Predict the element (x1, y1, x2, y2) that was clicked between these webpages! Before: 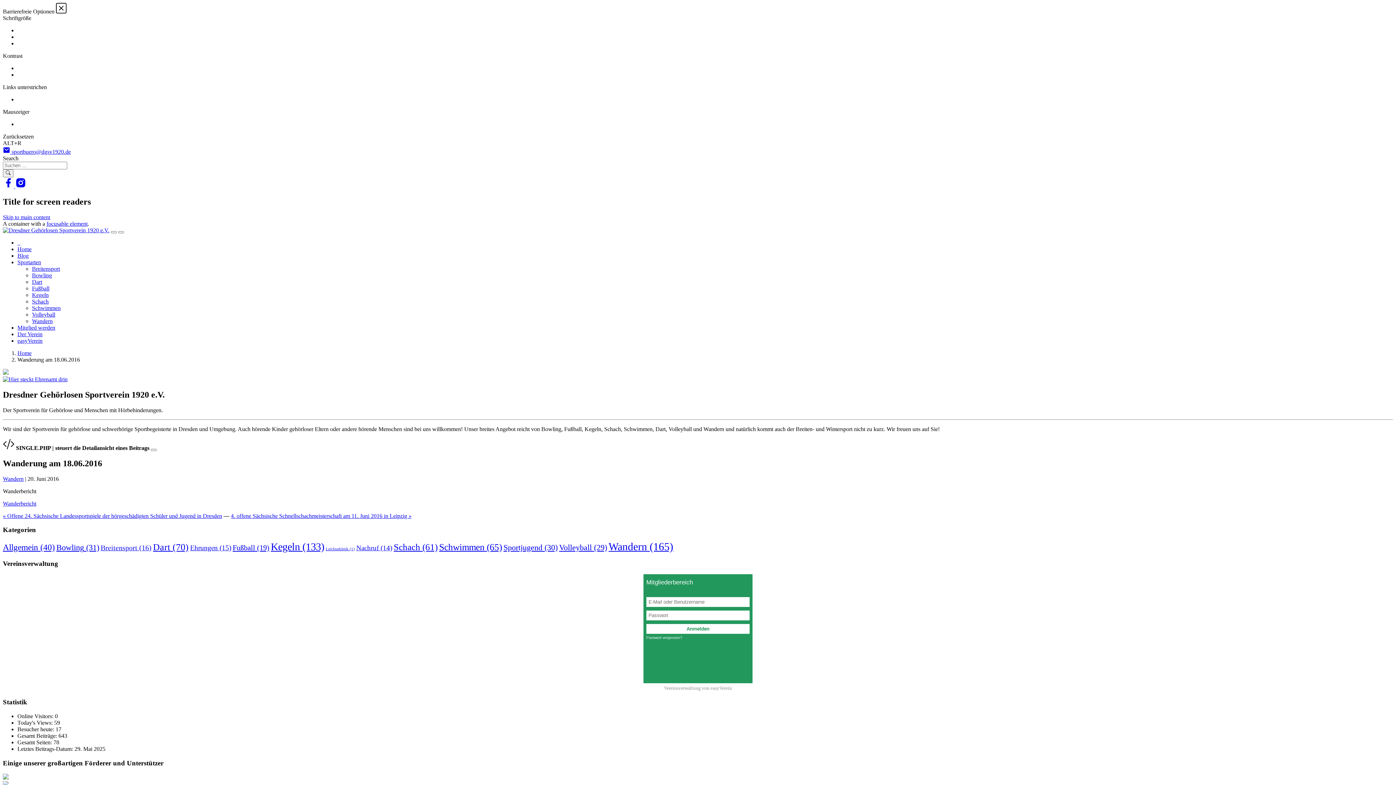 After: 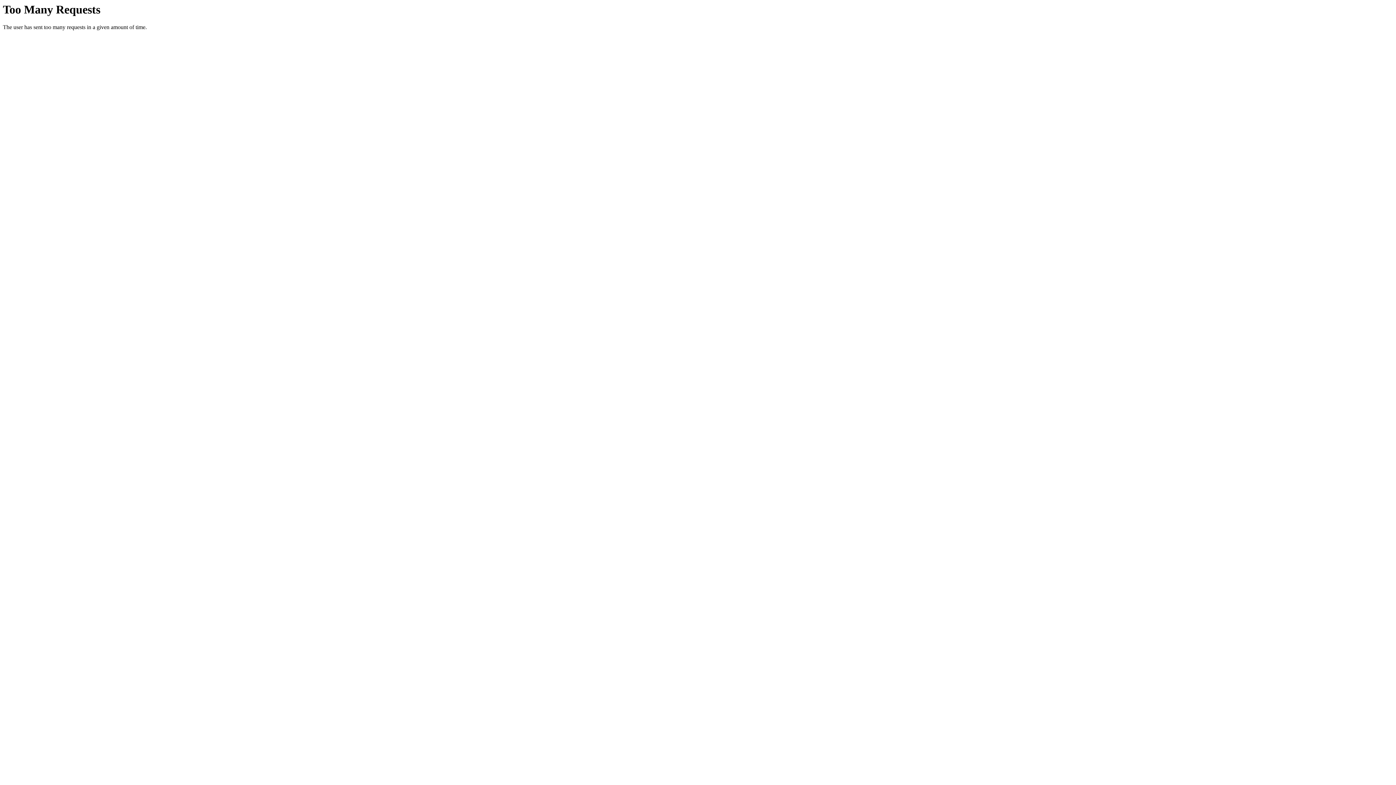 Action: label: Wanderbericht bbox: (2, 500, 36, 506)